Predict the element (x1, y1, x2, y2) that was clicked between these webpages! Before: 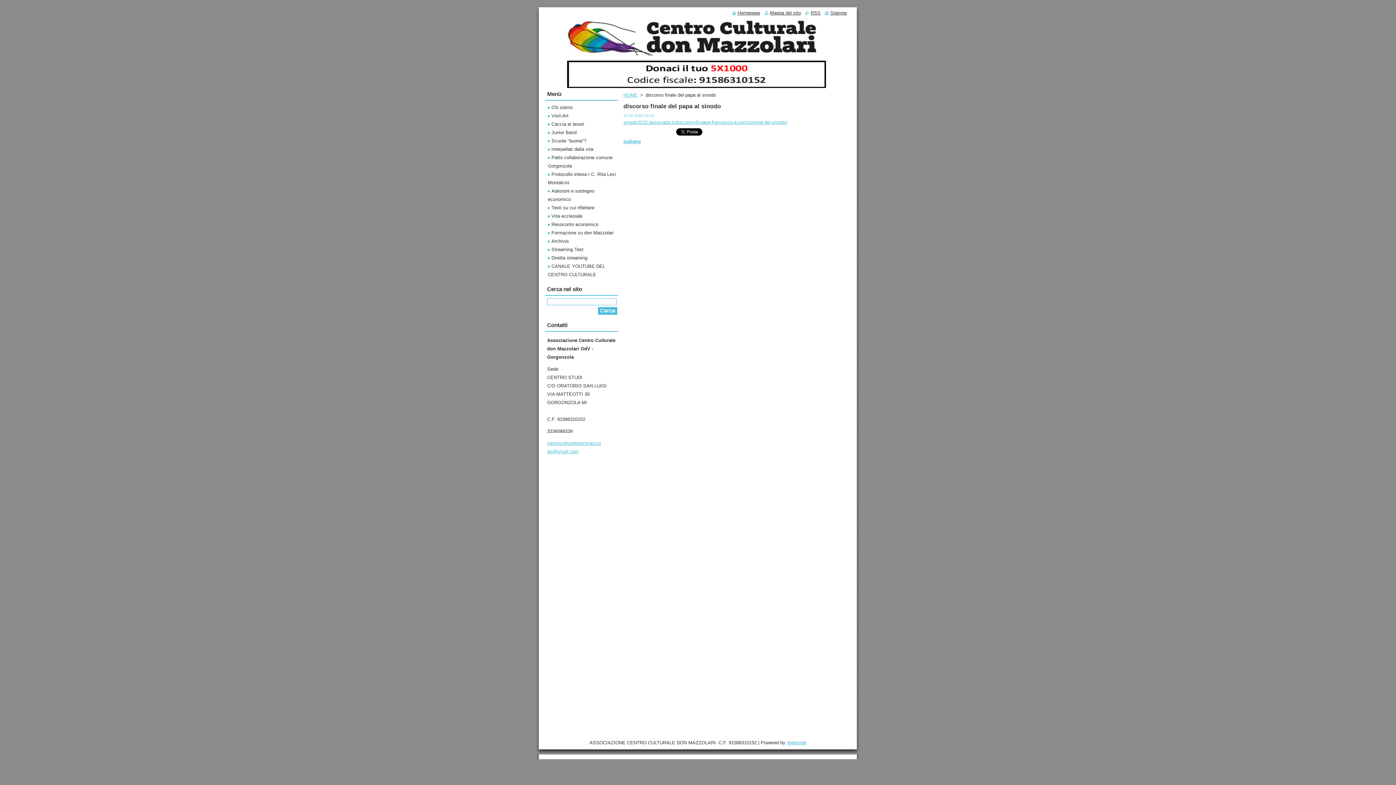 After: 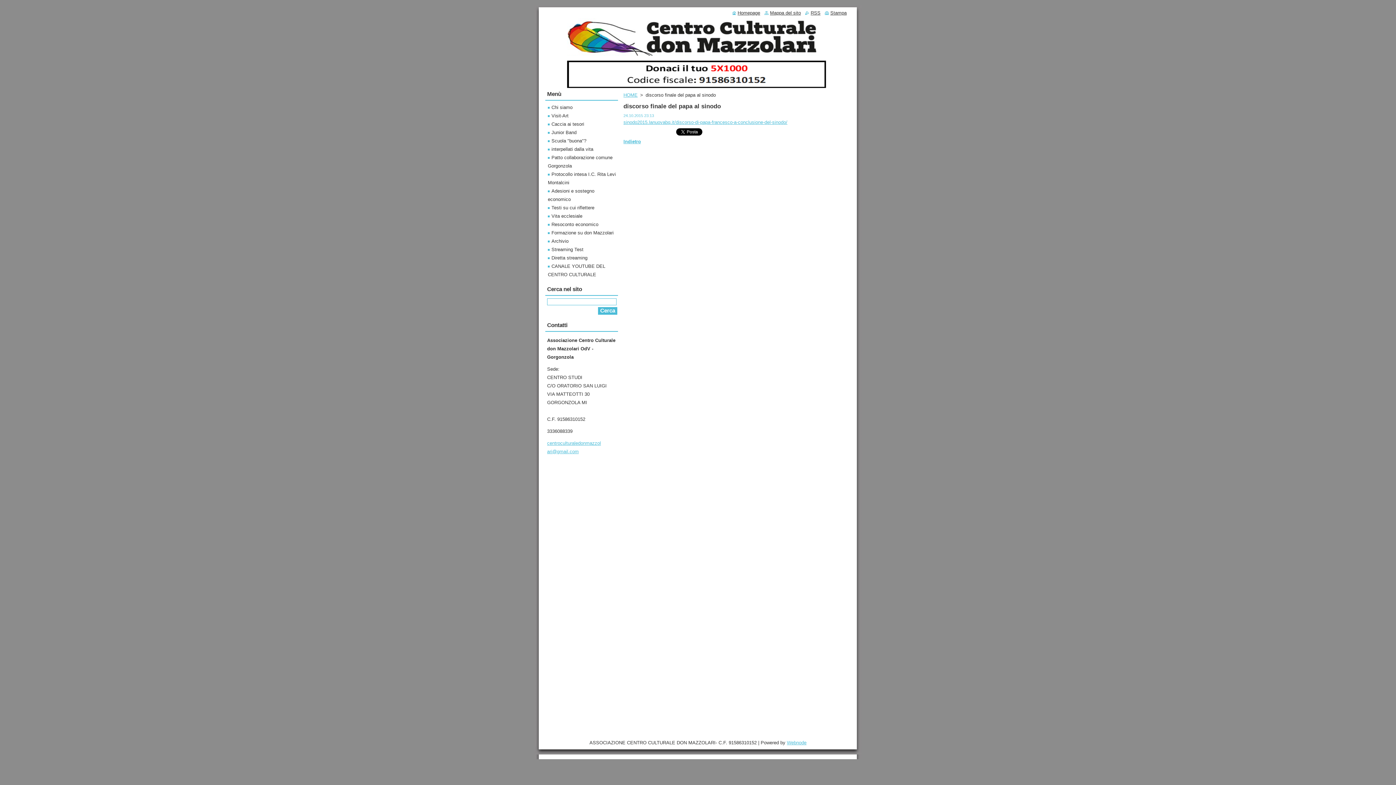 Action: label: Indietro bbox: (623, 138, 641, 144)